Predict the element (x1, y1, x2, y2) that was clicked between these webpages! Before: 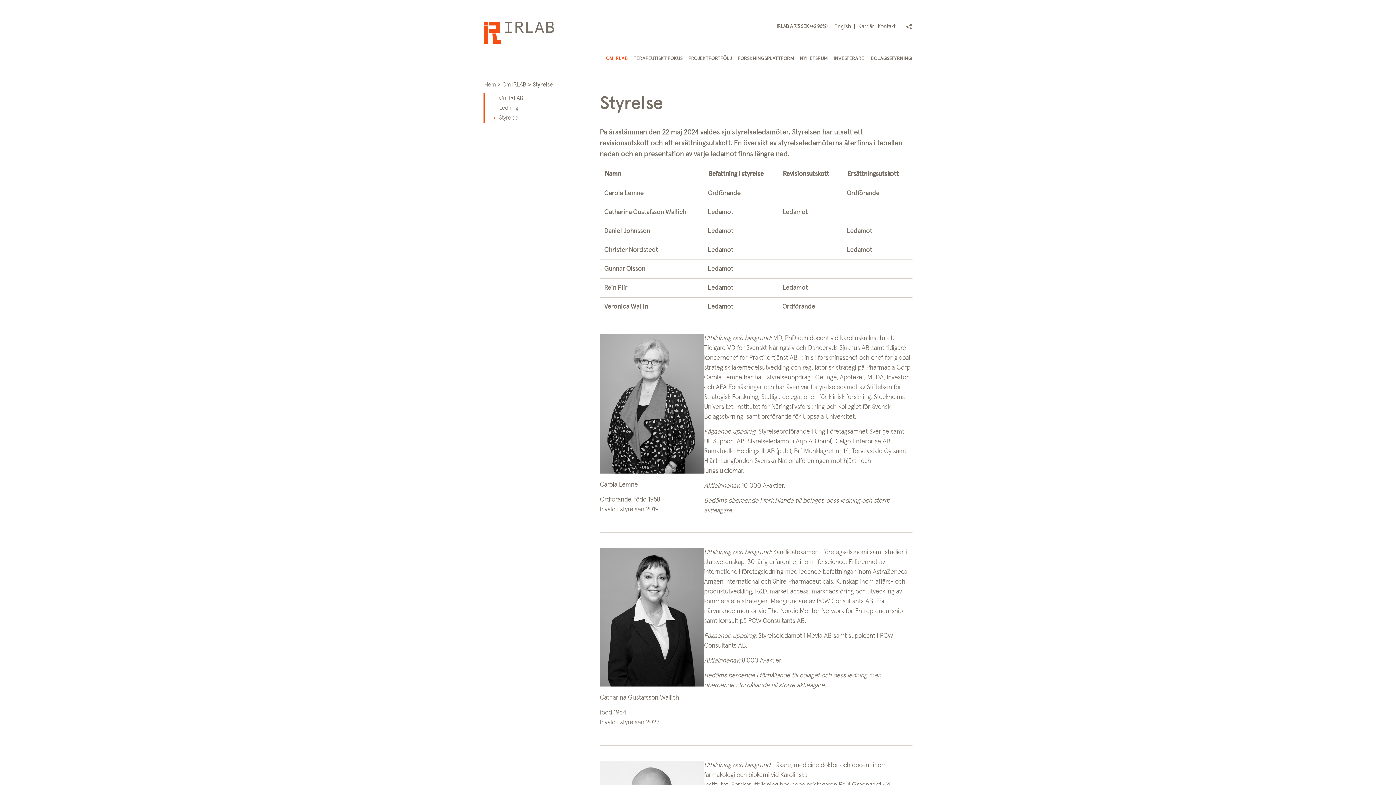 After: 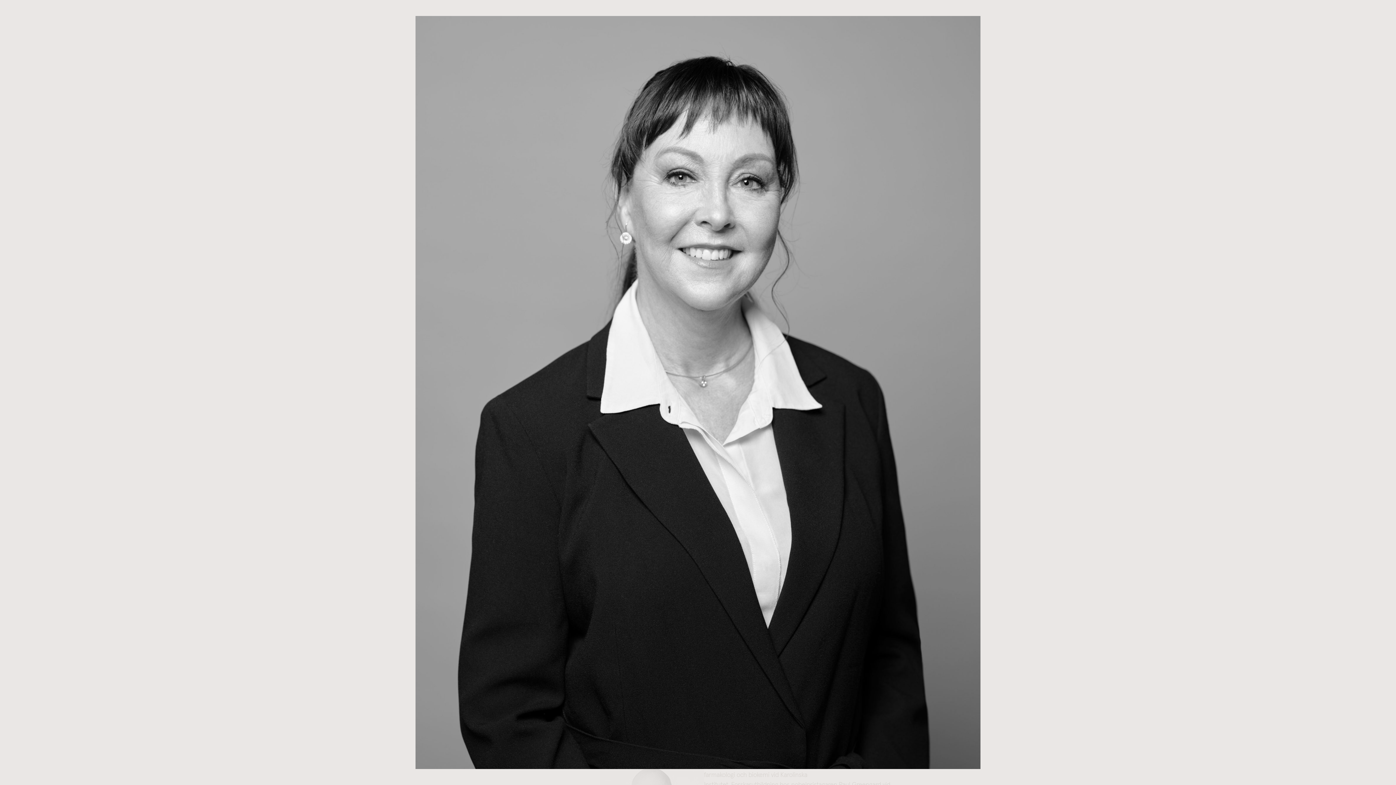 Action: bbox: (600, 548, 704, 687)